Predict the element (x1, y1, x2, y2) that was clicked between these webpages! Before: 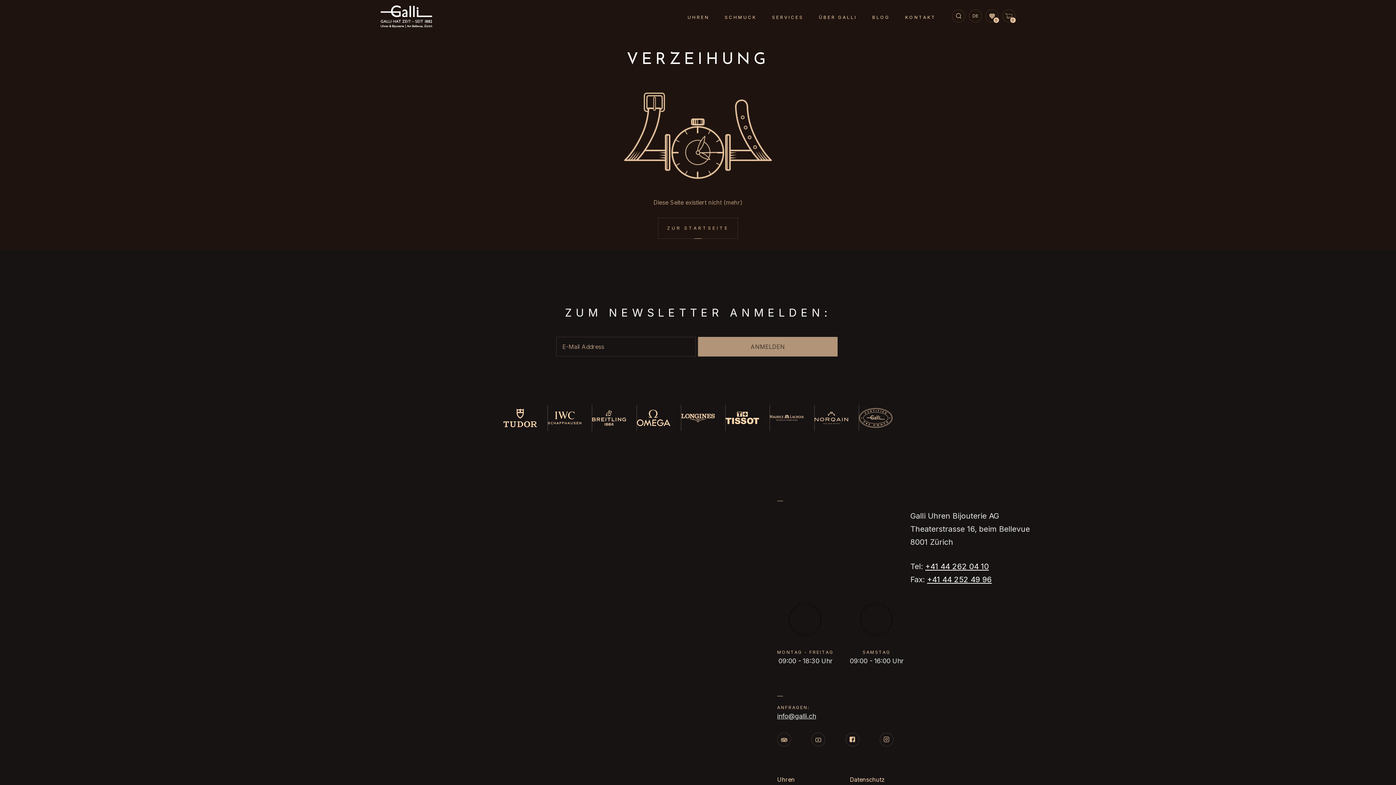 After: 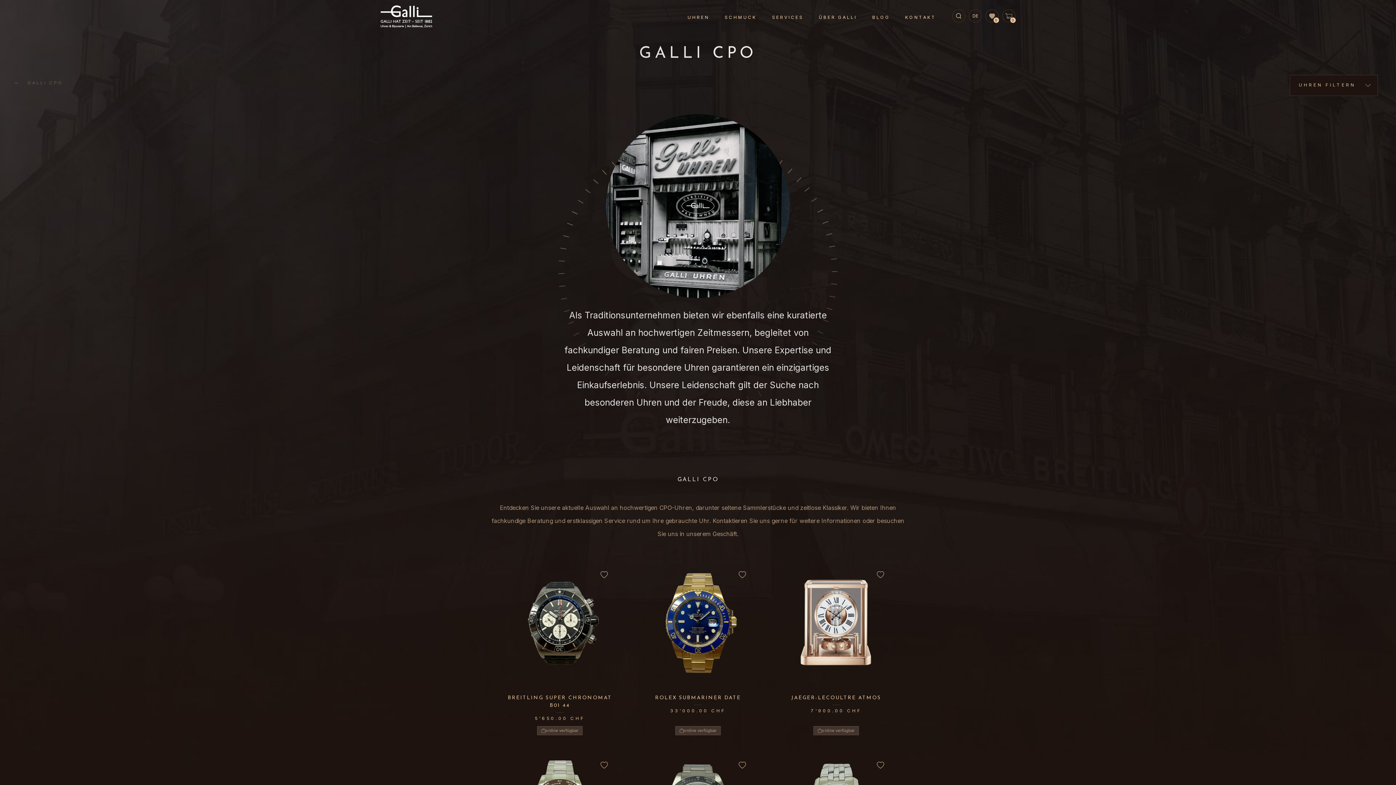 Action: bbox: (859, 405, 892, 431)